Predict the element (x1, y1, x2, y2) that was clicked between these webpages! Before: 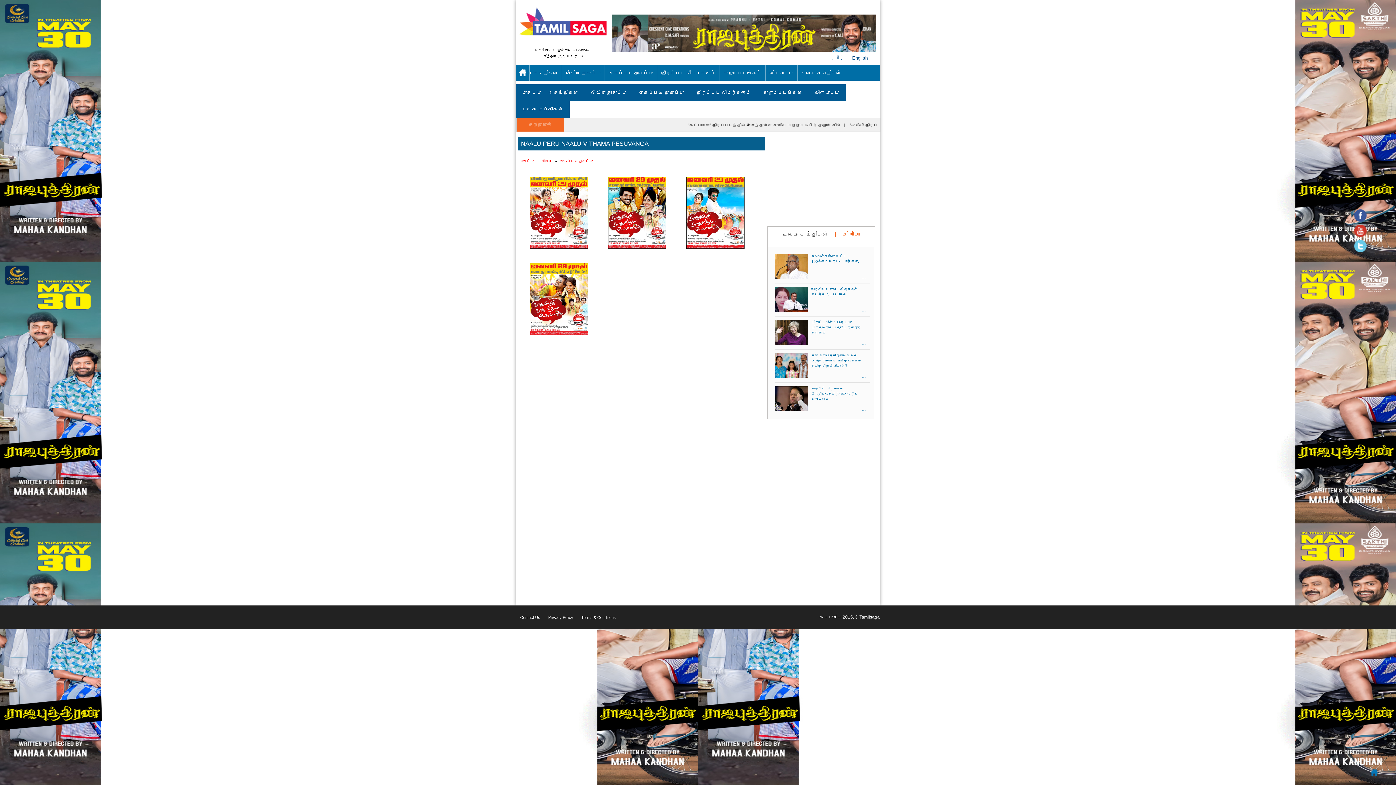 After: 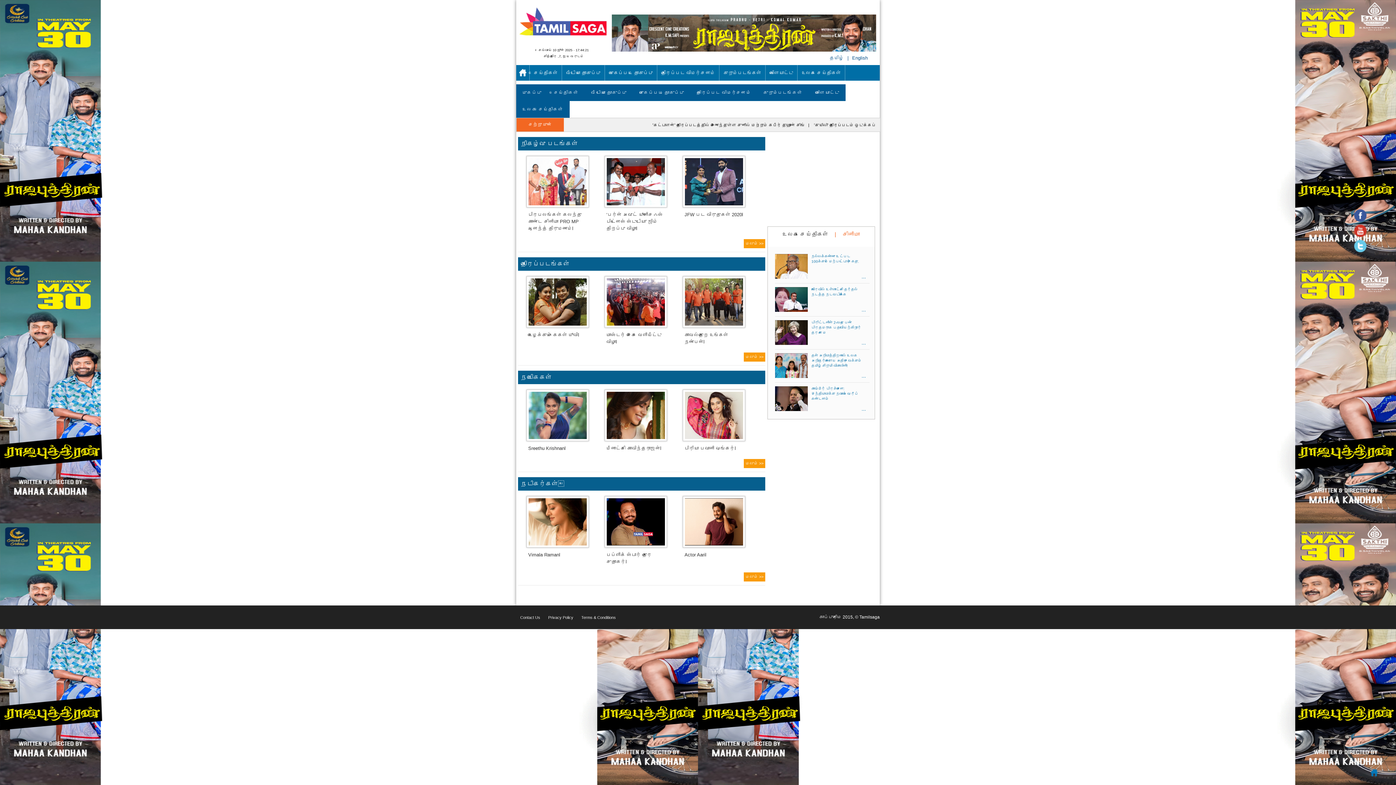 Action: label: புகைப்பட தொகுப்பு bbox: (633, 84, 690, 101)